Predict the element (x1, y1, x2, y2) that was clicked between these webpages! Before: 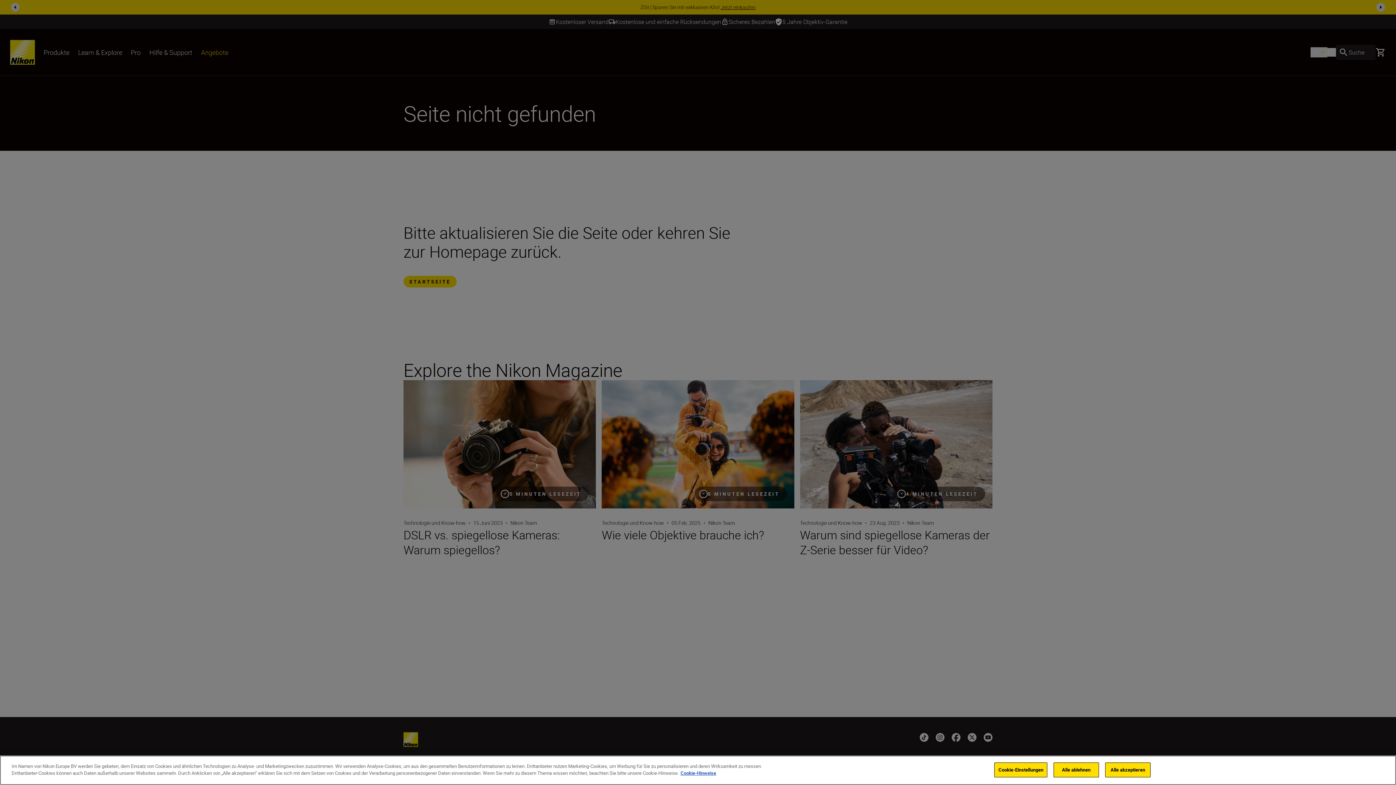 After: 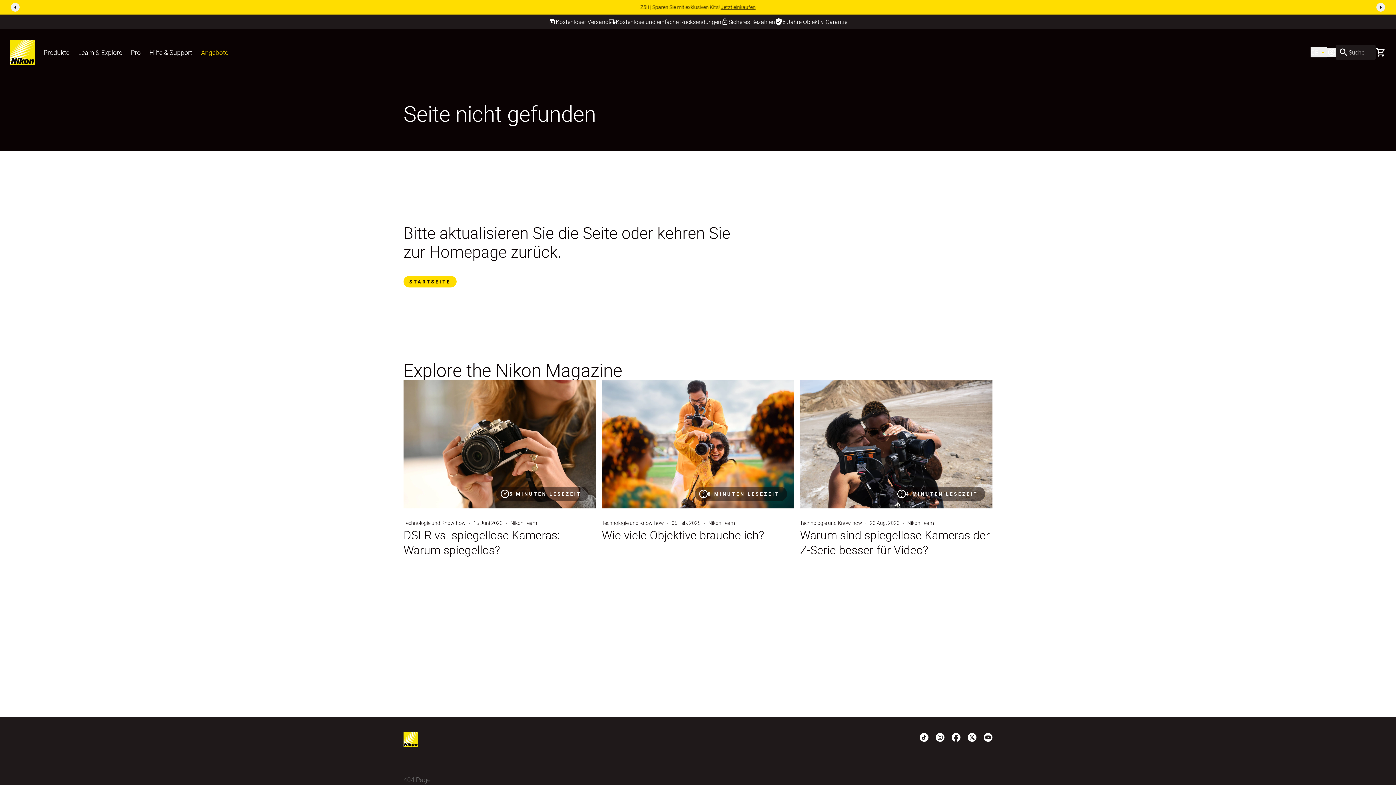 Action: label: Alle akzeptieren bbox: (1105, 762, 1150, 777)